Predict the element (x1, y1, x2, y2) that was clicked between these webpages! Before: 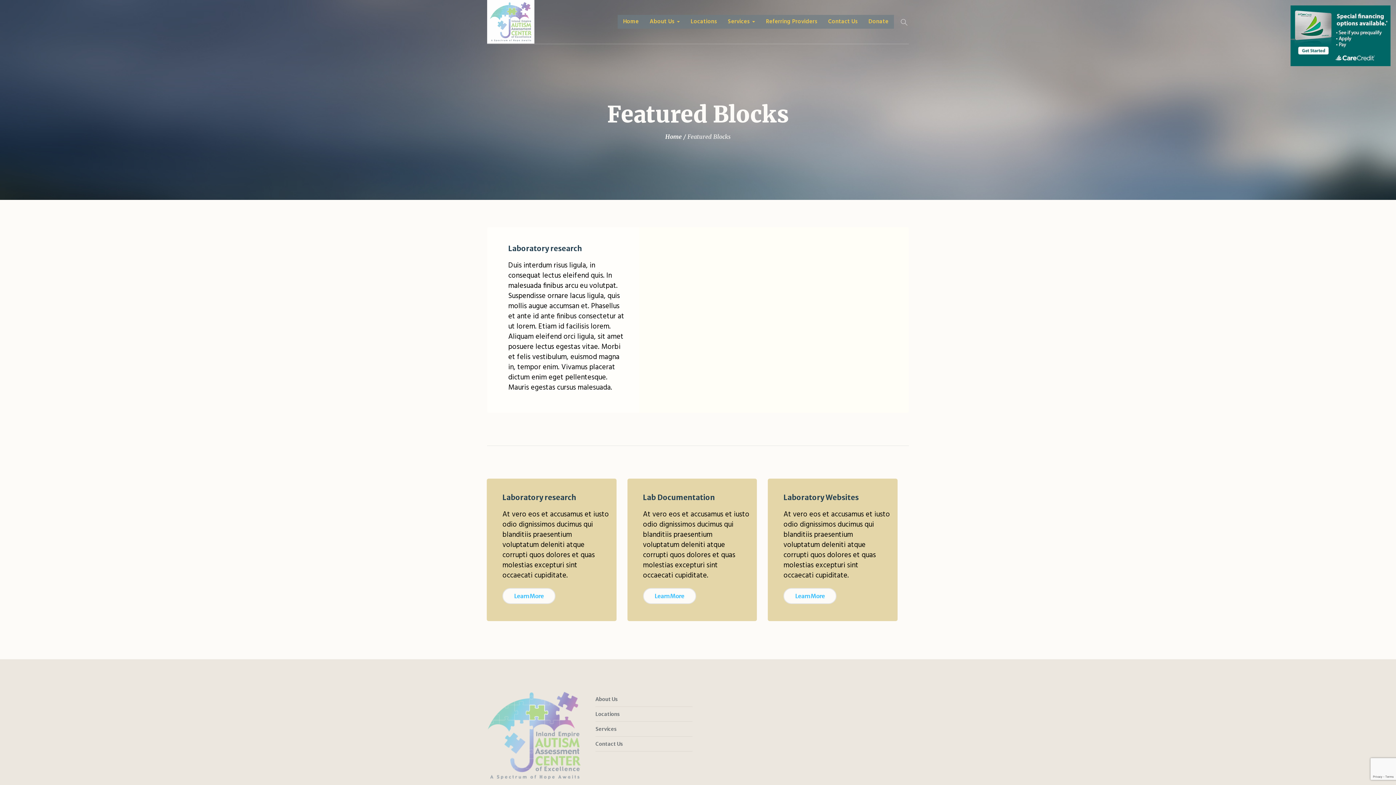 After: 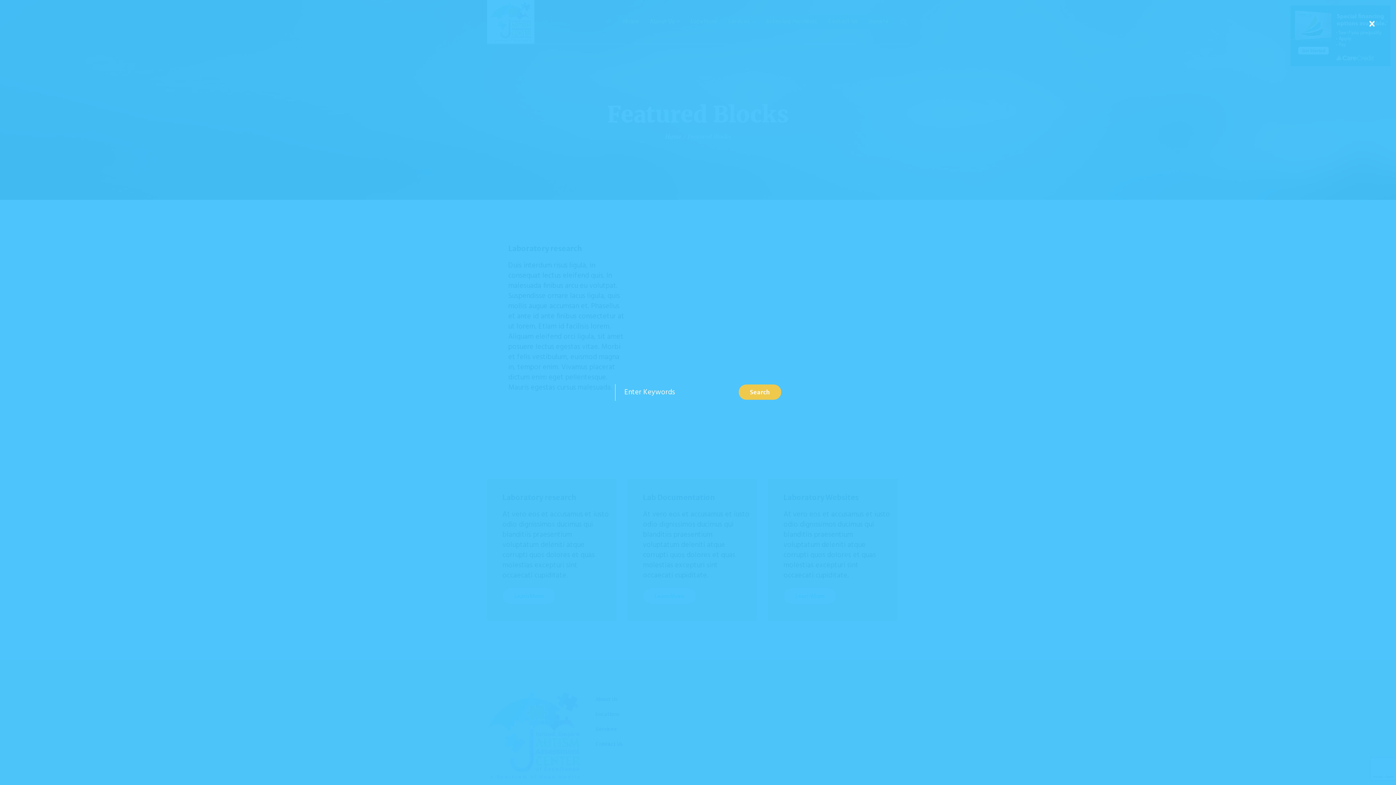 Action: bbox: (899, 17, 909, 26)